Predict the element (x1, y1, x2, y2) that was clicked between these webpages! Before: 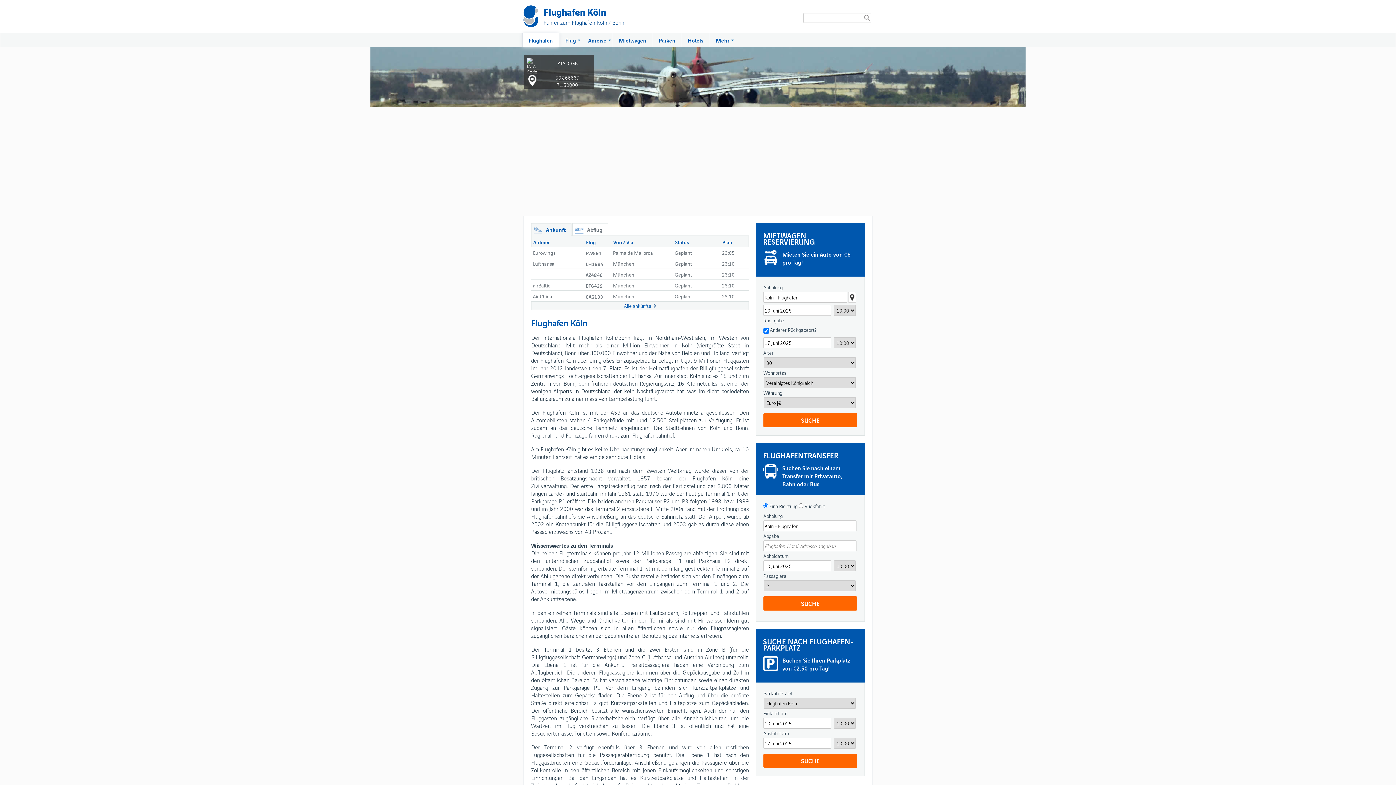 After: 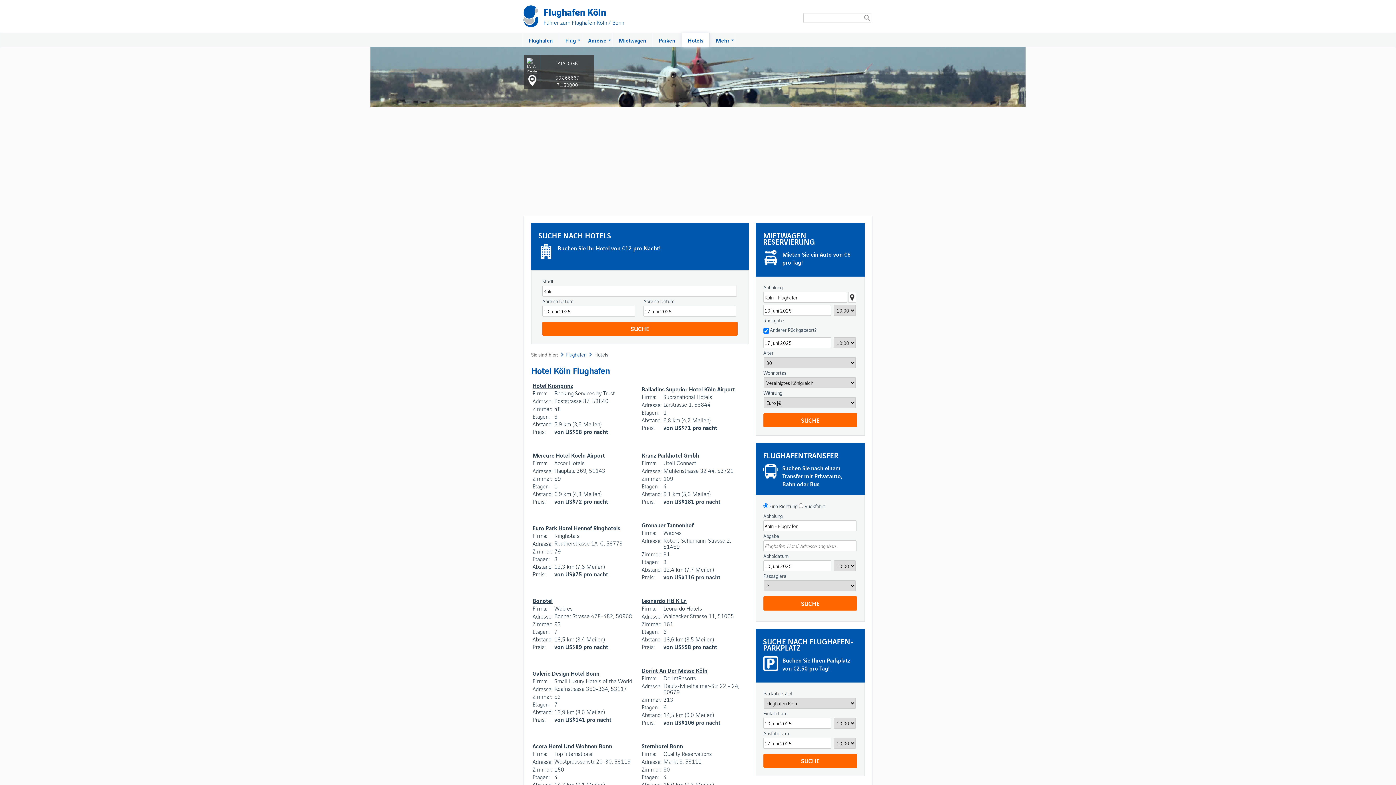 Action: label: Hotels bbox: (681, 33, 709, 47)